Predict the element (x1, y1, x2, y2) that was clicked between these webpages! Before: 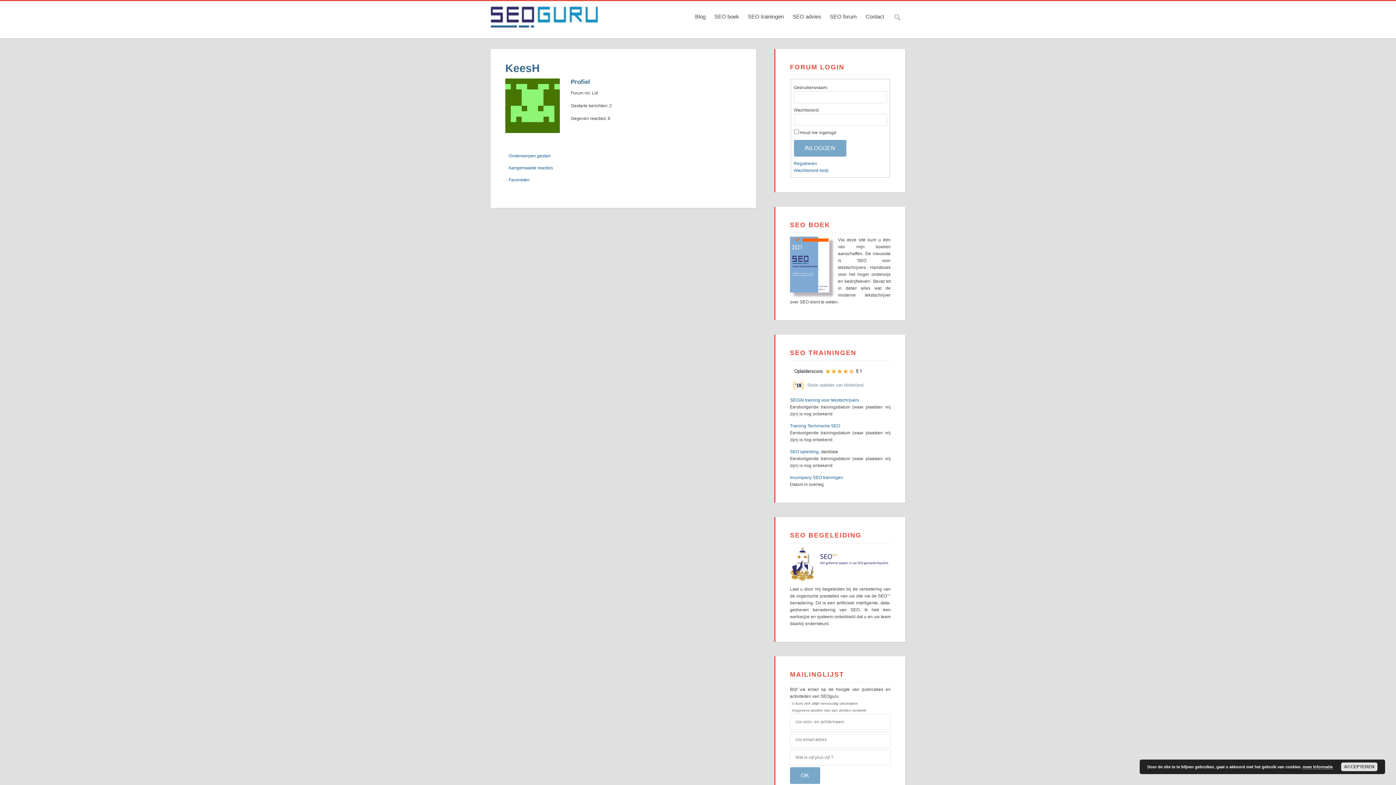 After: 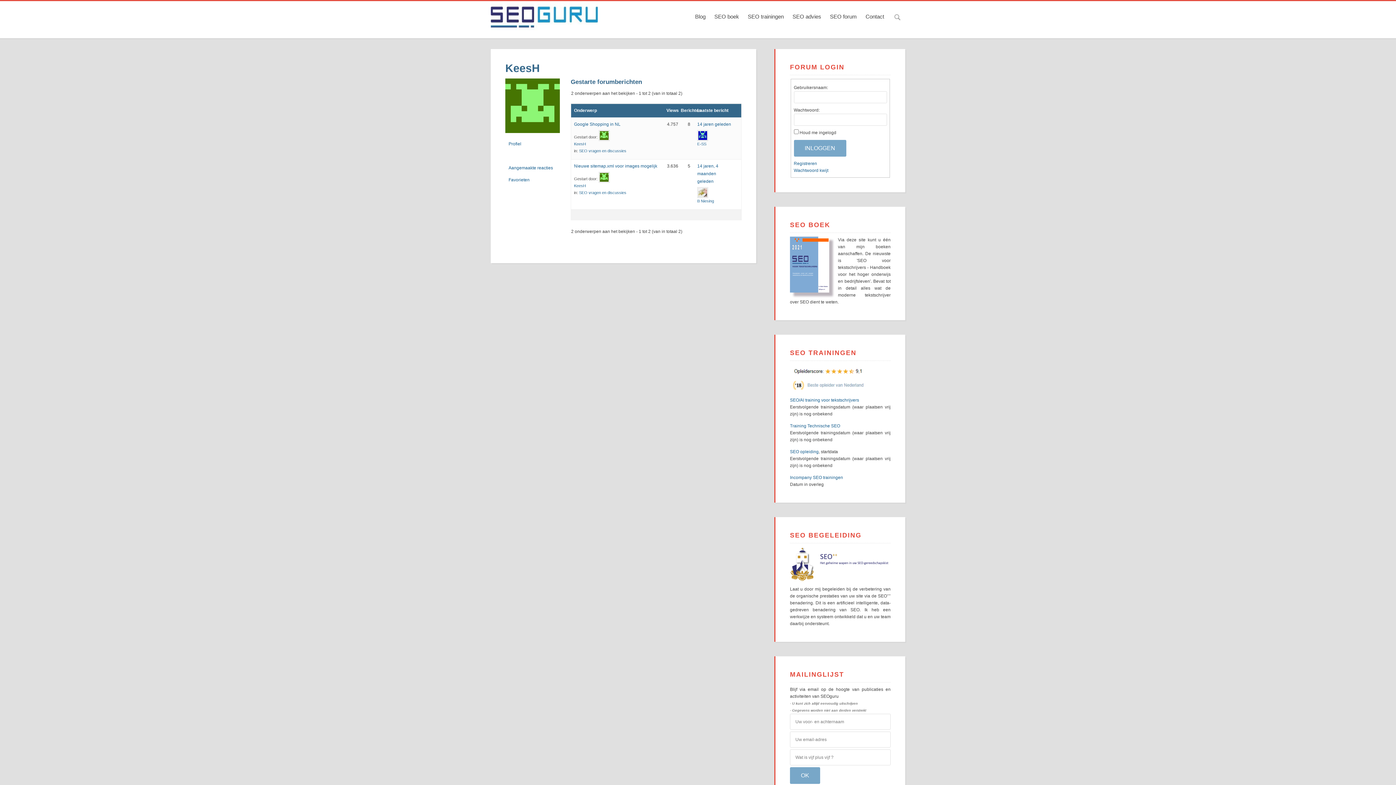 Action: bbox: (505, 150, 560, 162) label: Onderwerpen gestart